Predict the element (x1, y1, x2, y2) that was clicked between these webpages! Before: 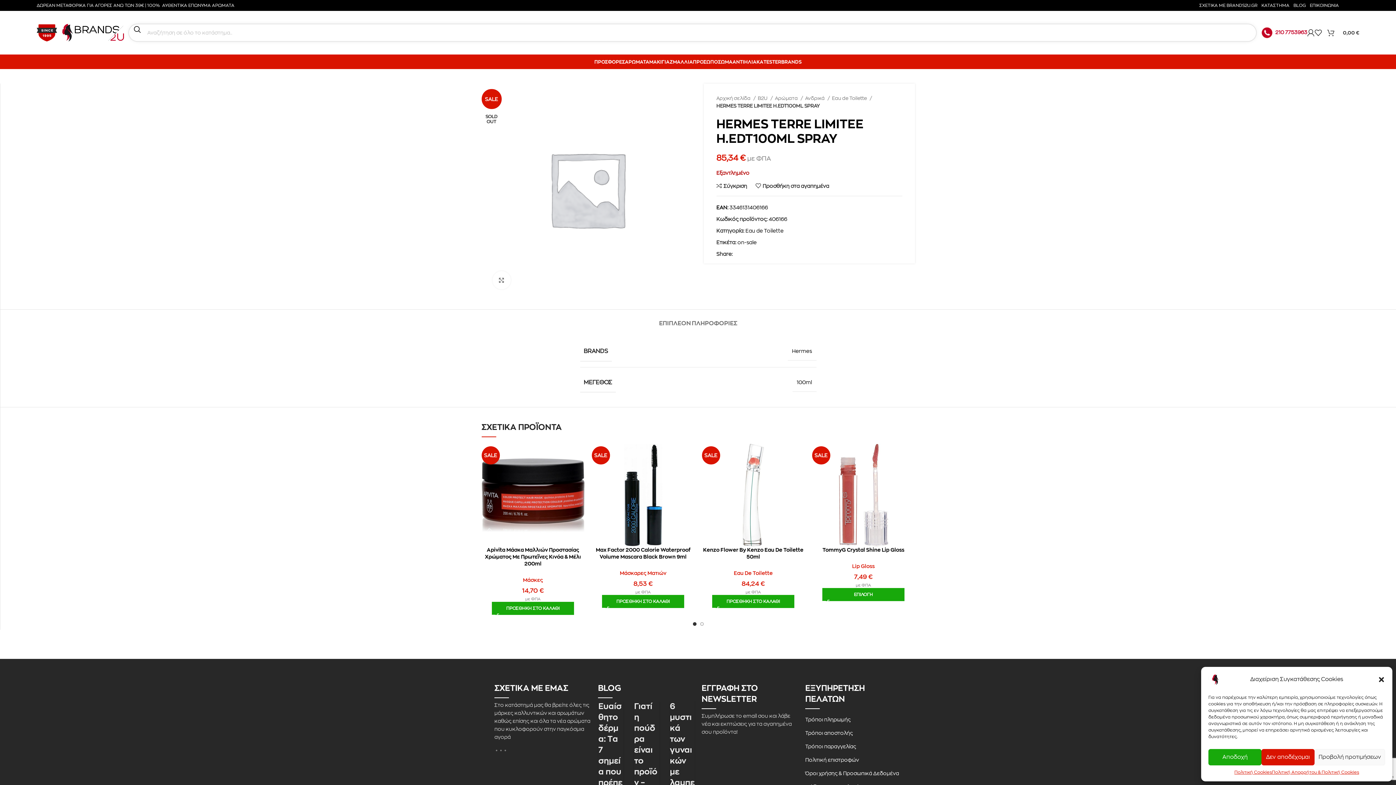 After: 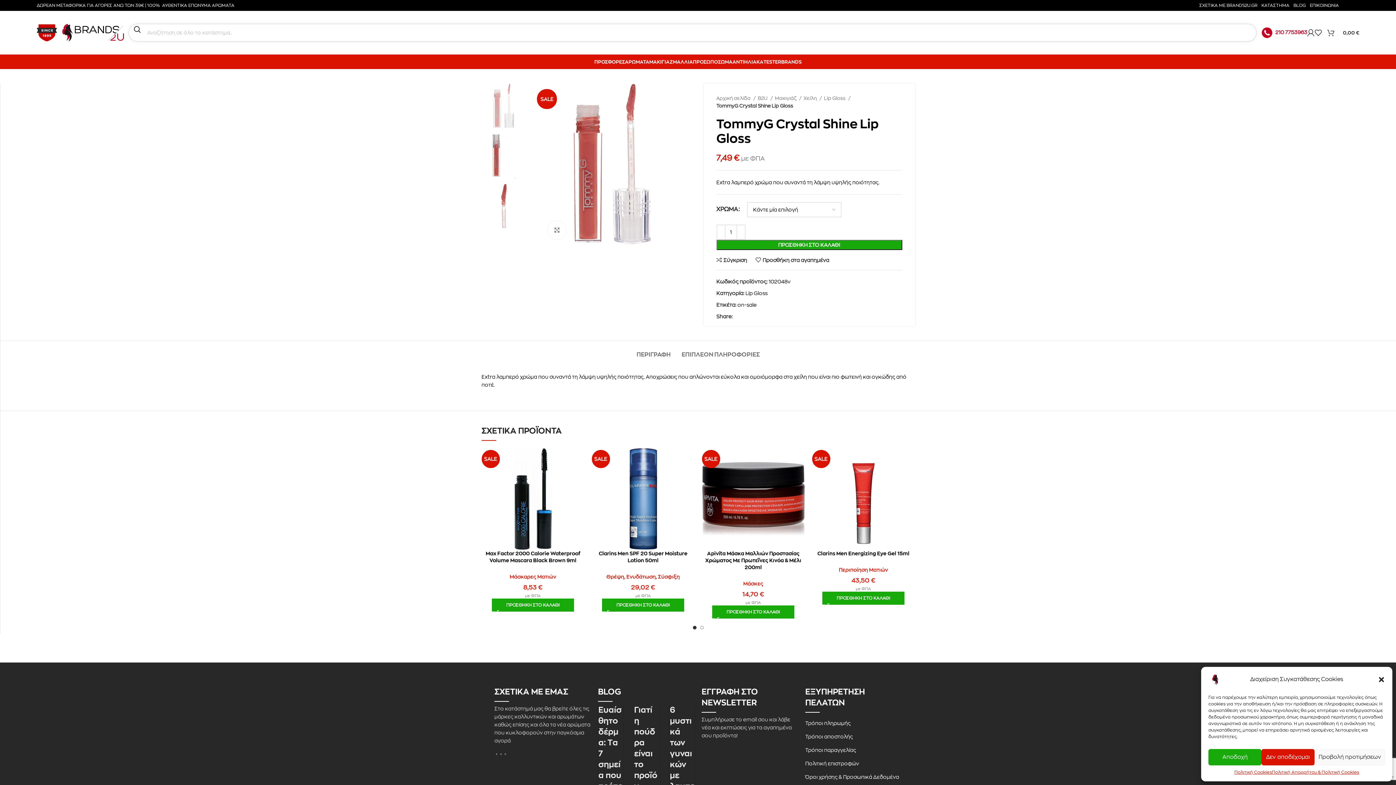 Action: bbox: (812, 444, 915, 546) label: SALE